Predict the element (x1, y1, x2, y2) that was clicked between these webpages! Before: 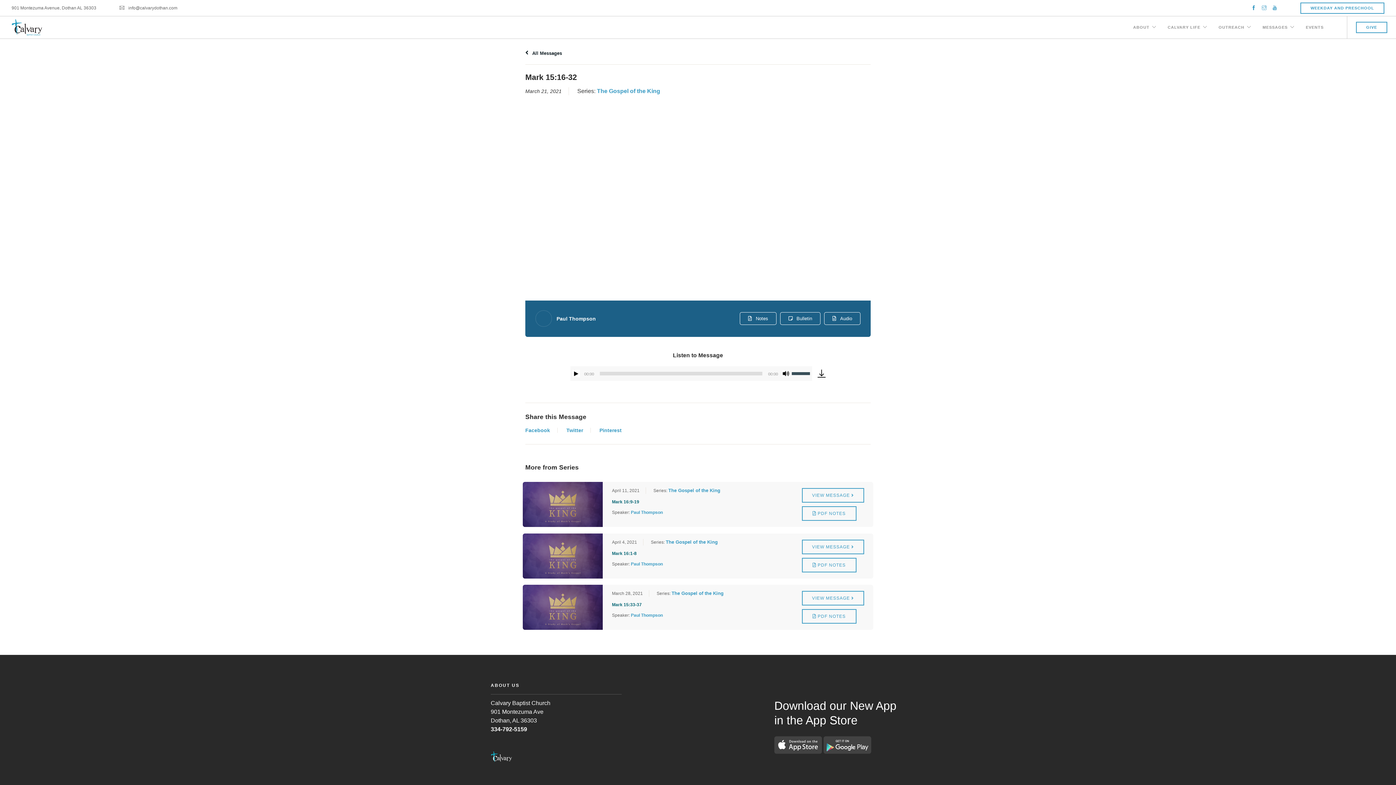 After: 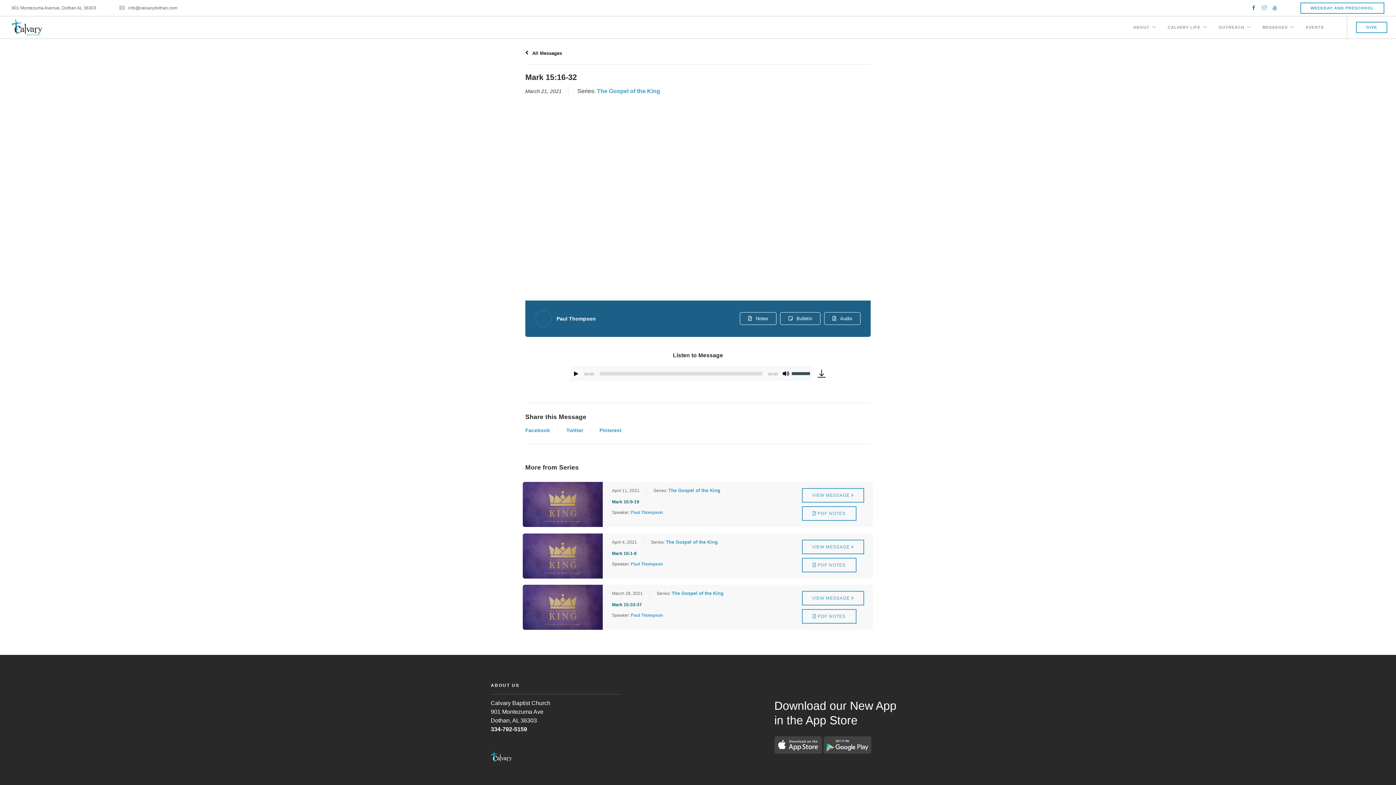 Action: bbox: (1251, 5, 1256, 10) label: facebook